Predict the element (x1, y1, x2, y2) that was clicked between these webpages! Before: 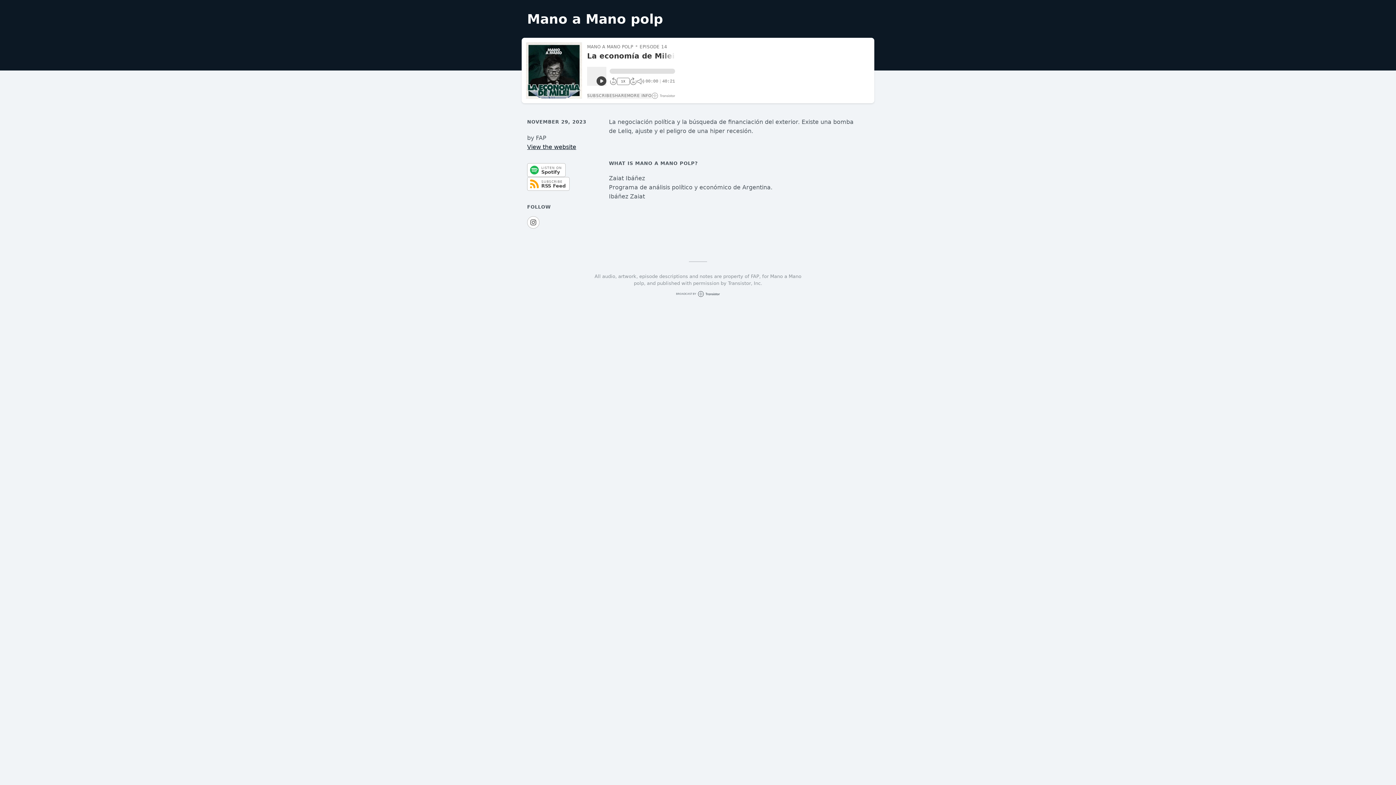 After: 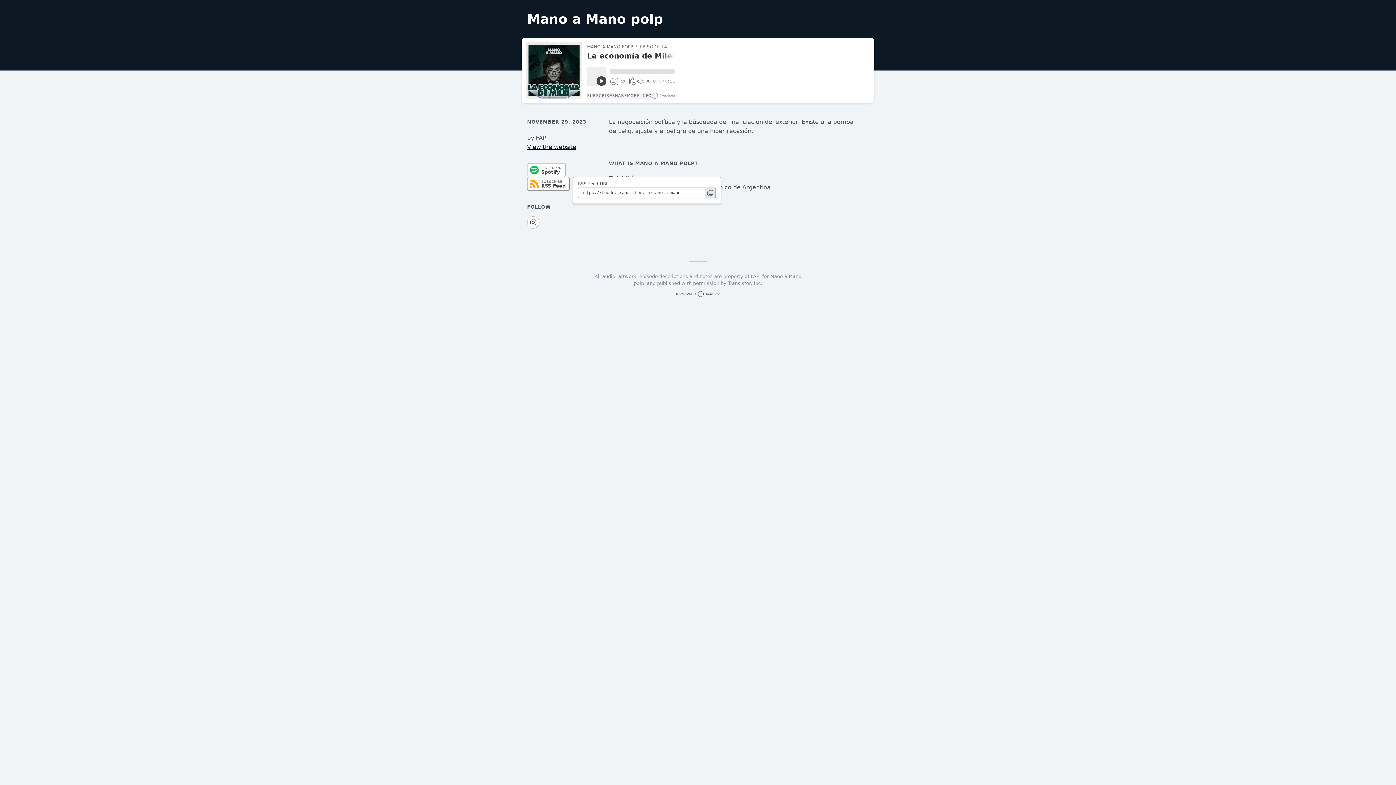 Action: label: SUBSCRIBE
RSS Feed bbox: (527, 177, 569, 190)